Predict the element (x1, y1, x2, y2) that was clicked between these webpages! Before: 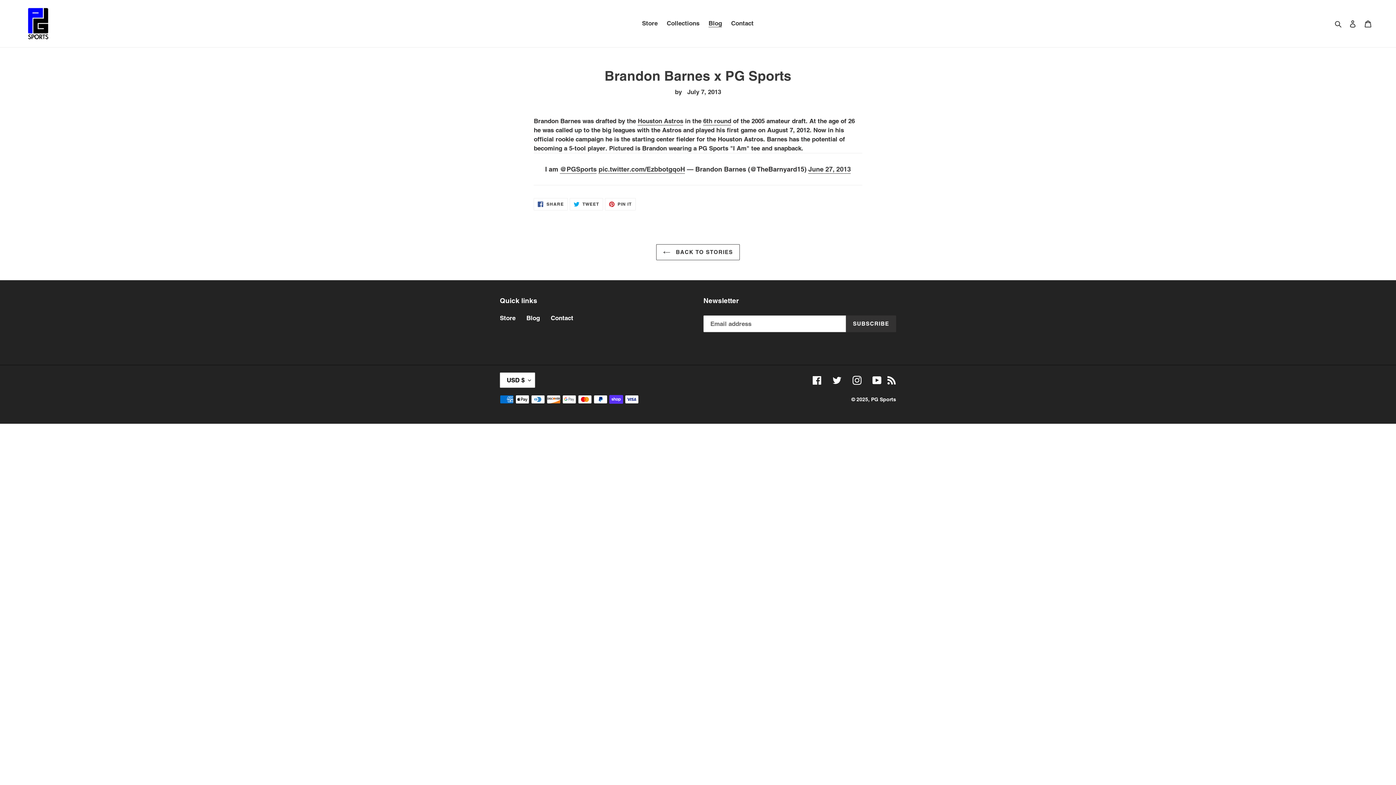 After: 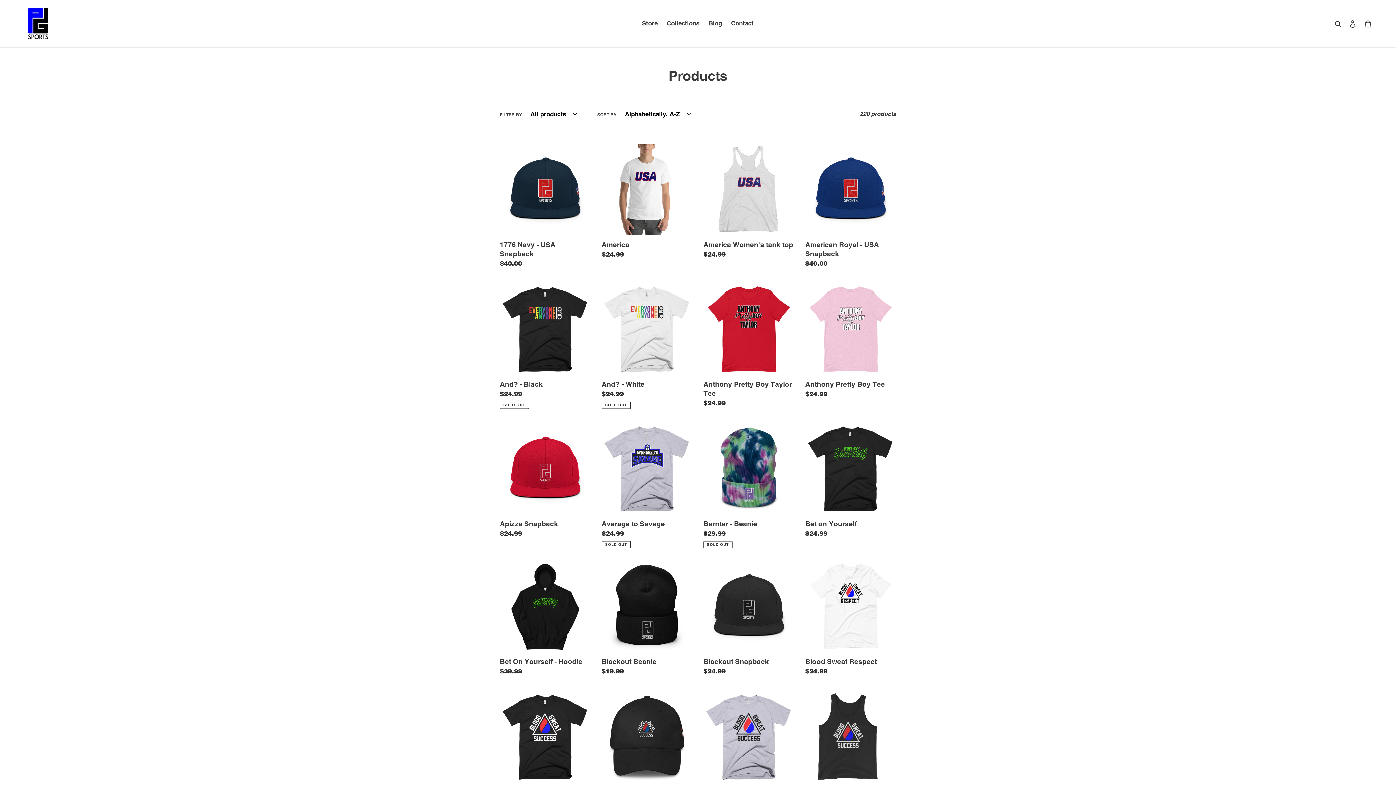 Action: bbox: (638, 17, 661, 29) label: Store